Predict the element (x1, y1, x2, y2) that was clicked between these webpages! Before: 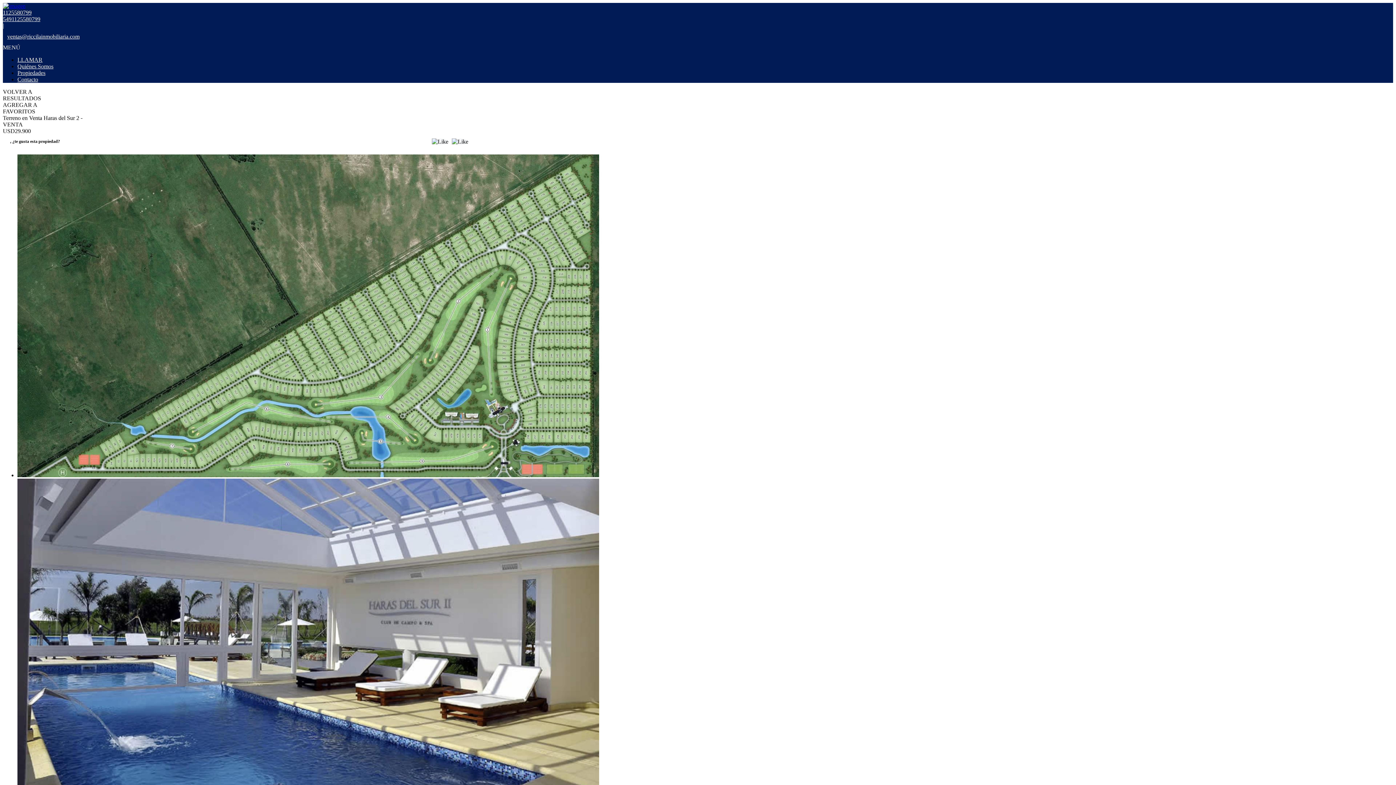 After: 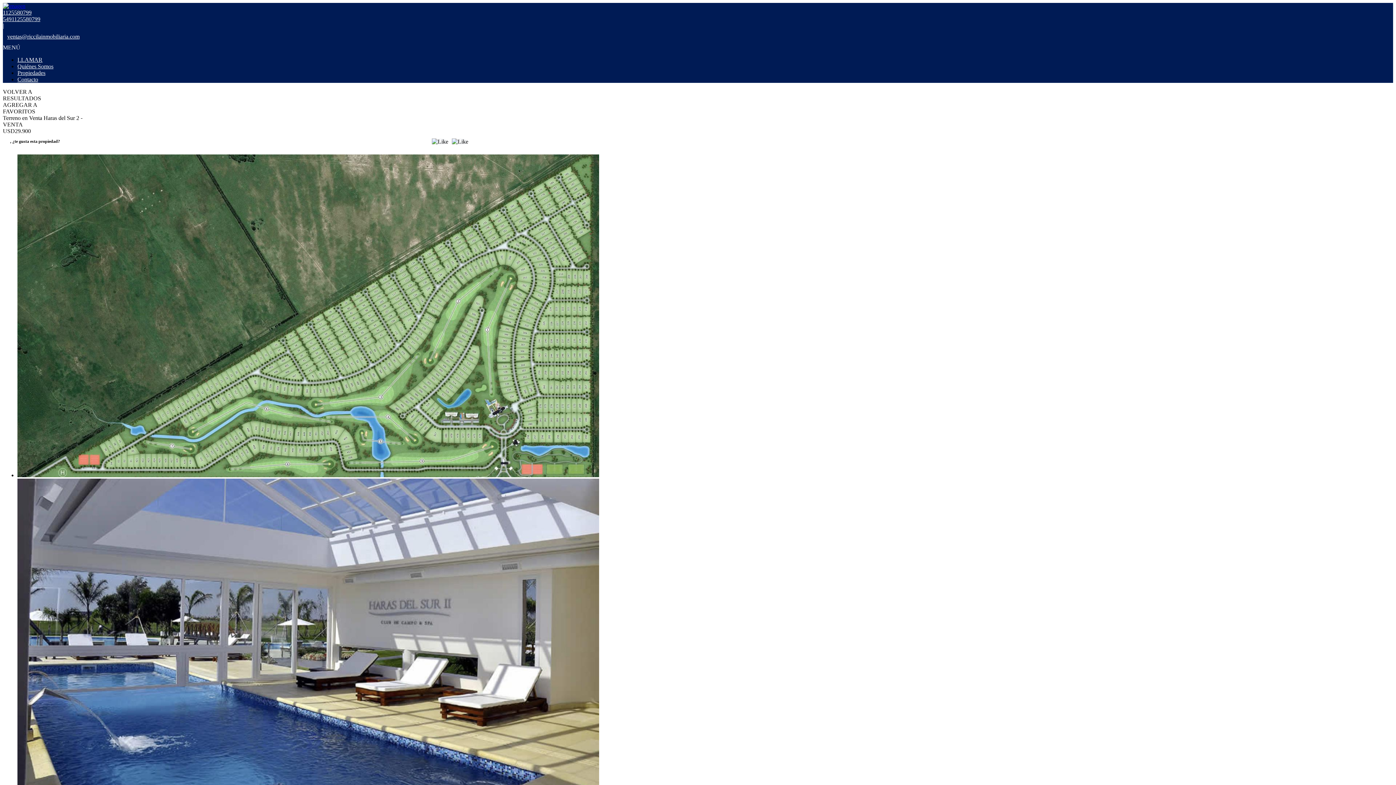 Action: label: 5491125580799 bbox: (2, 16, 1393, 22)